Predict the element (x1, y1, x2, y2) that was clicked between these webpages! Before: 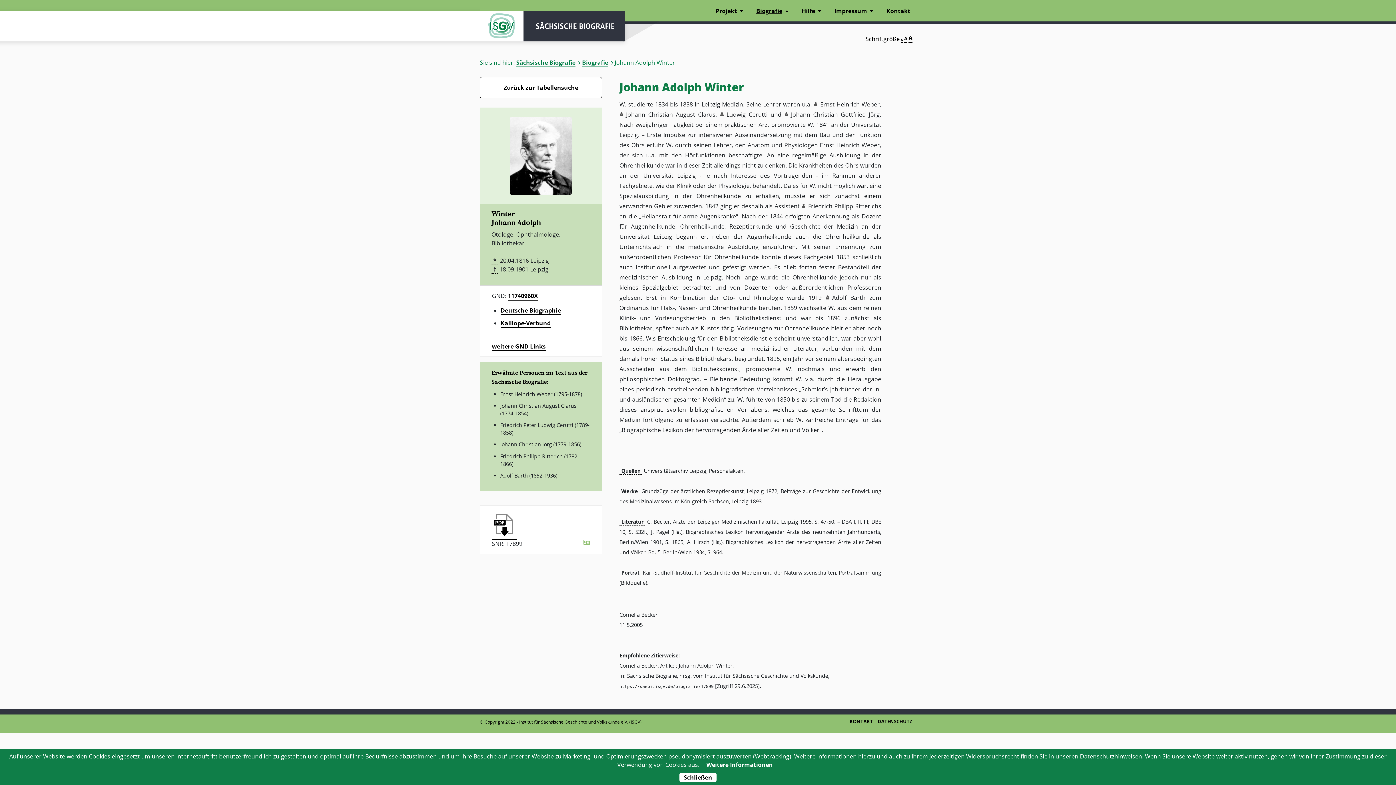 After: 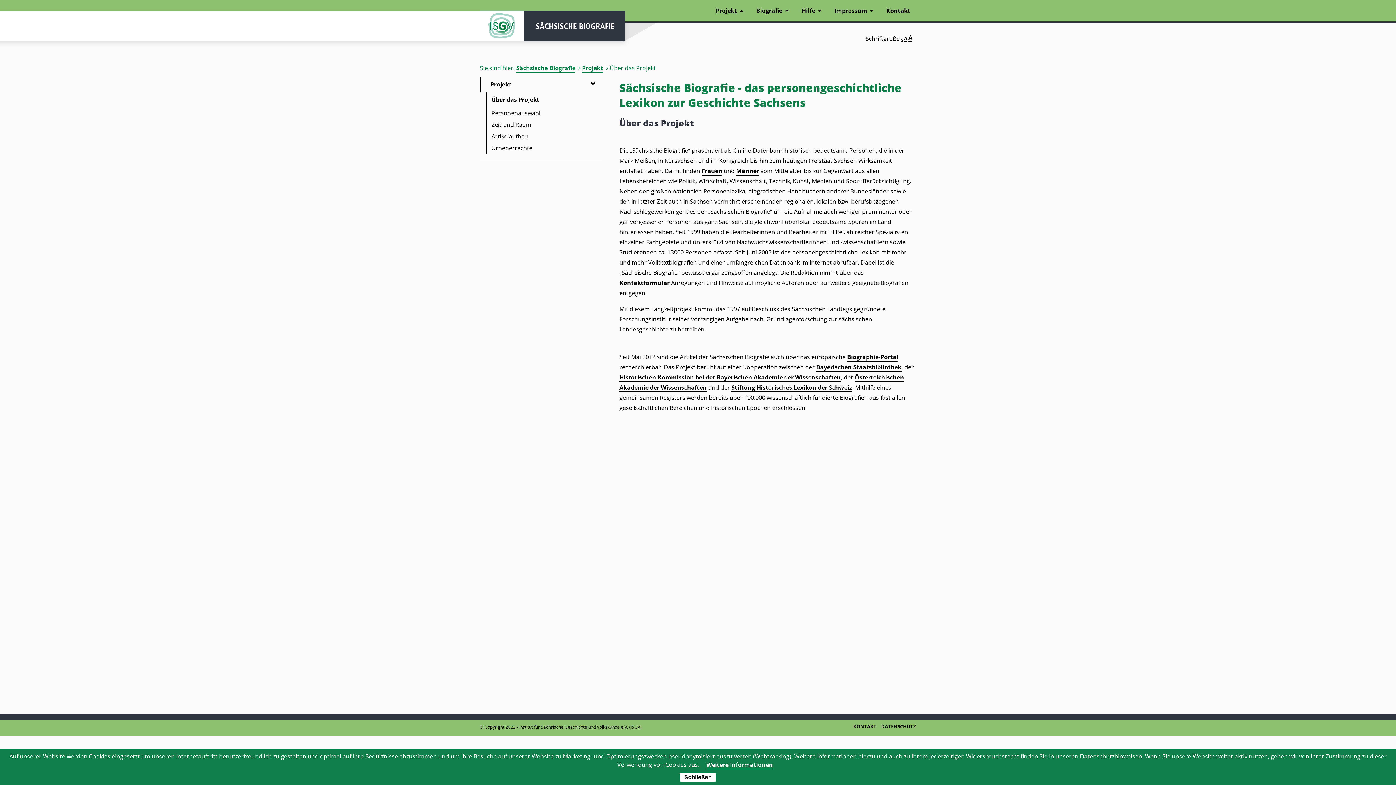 Action: bbox: (710, 0, 749, 21) label: Projekt